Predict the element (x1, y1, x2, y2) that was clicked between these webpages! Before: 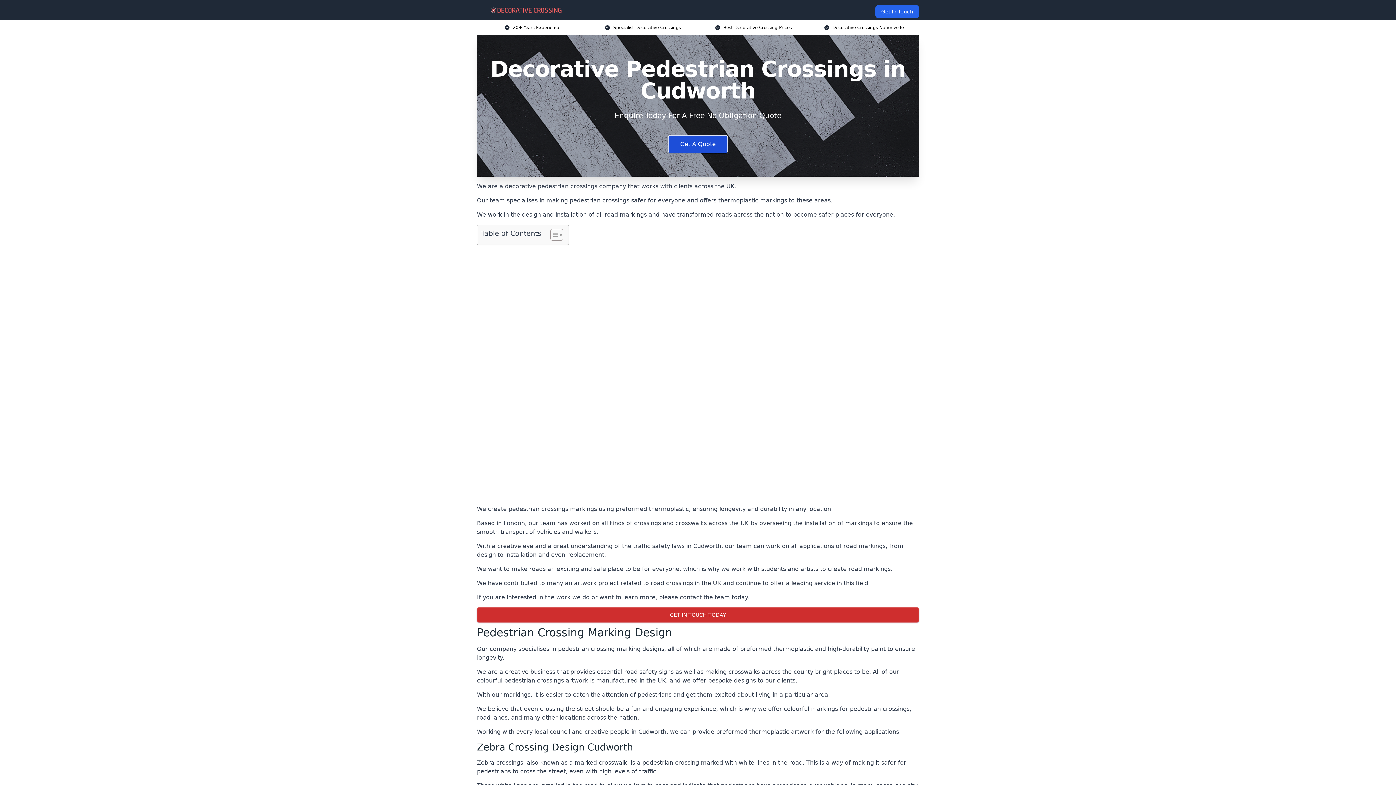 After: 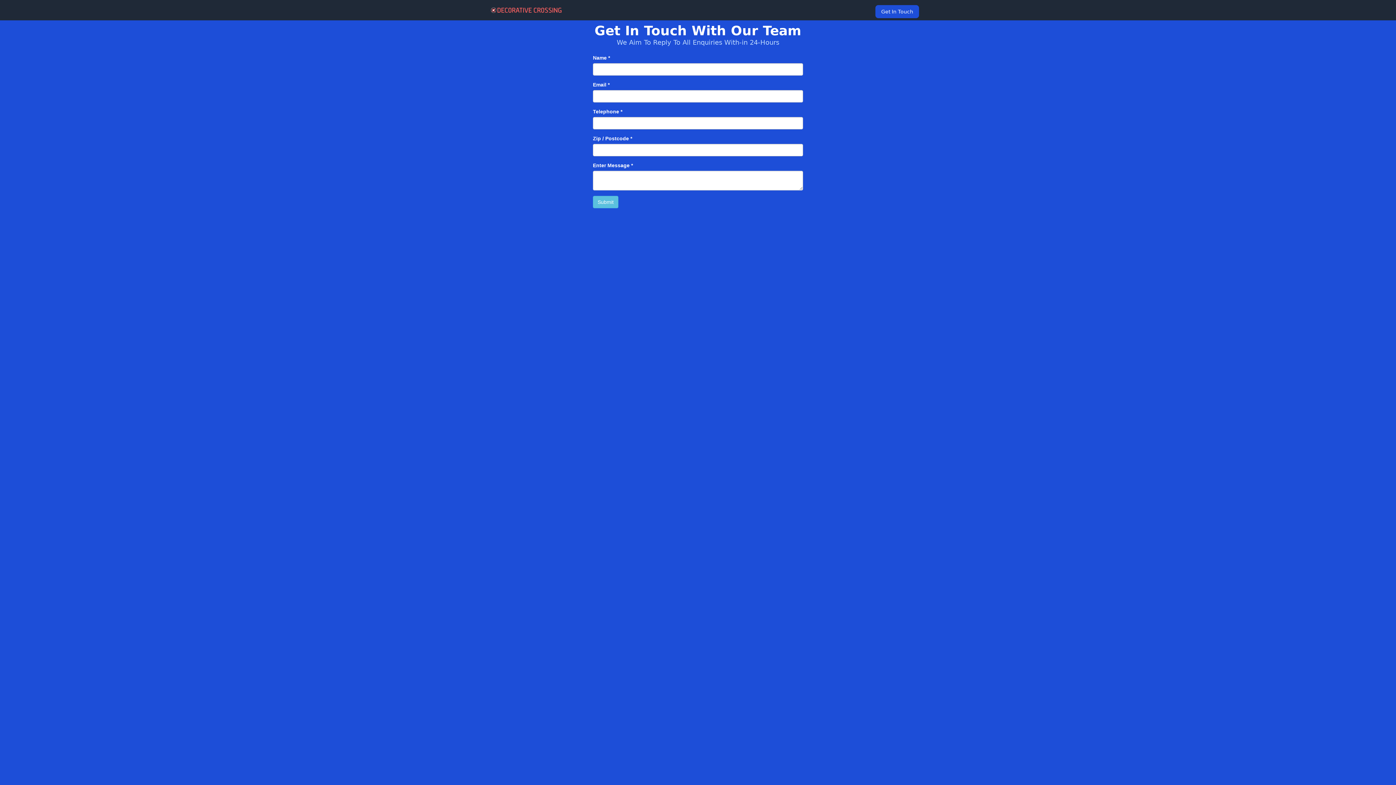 Action: bbox: (875, 5, 919, 18) label: Get In Touch